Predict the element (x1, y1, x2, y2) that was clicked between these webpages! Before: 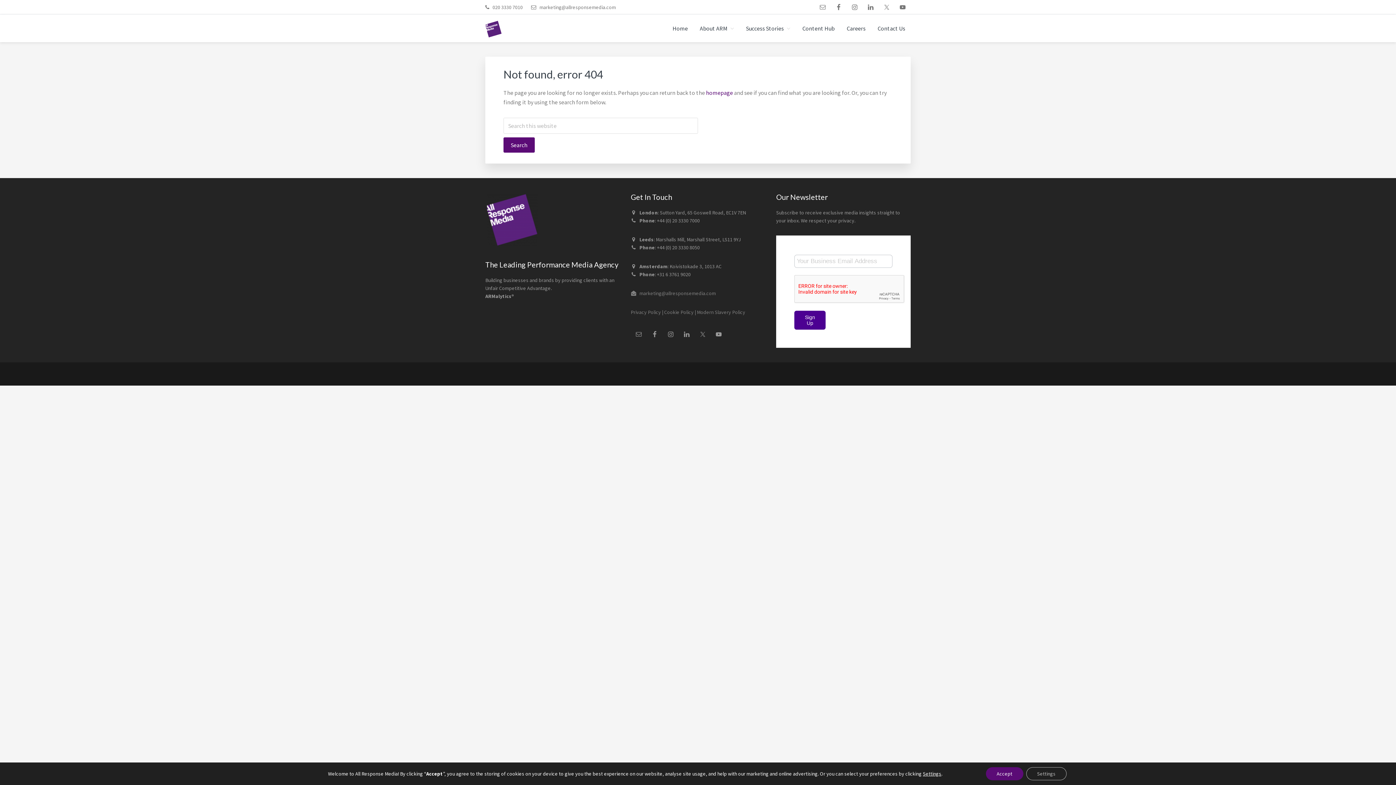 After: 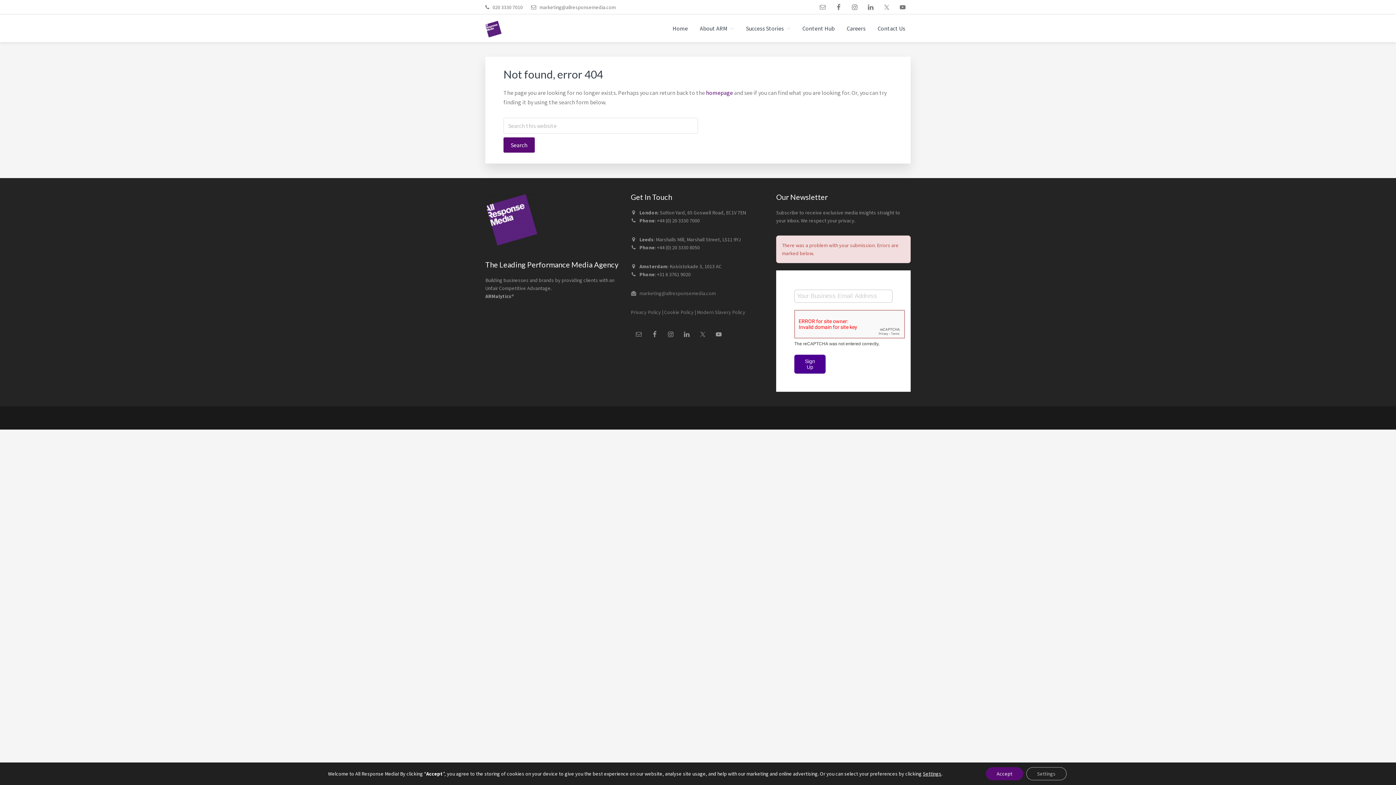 Action: label: Sign Up bbox: (794, 310, 825, 329)